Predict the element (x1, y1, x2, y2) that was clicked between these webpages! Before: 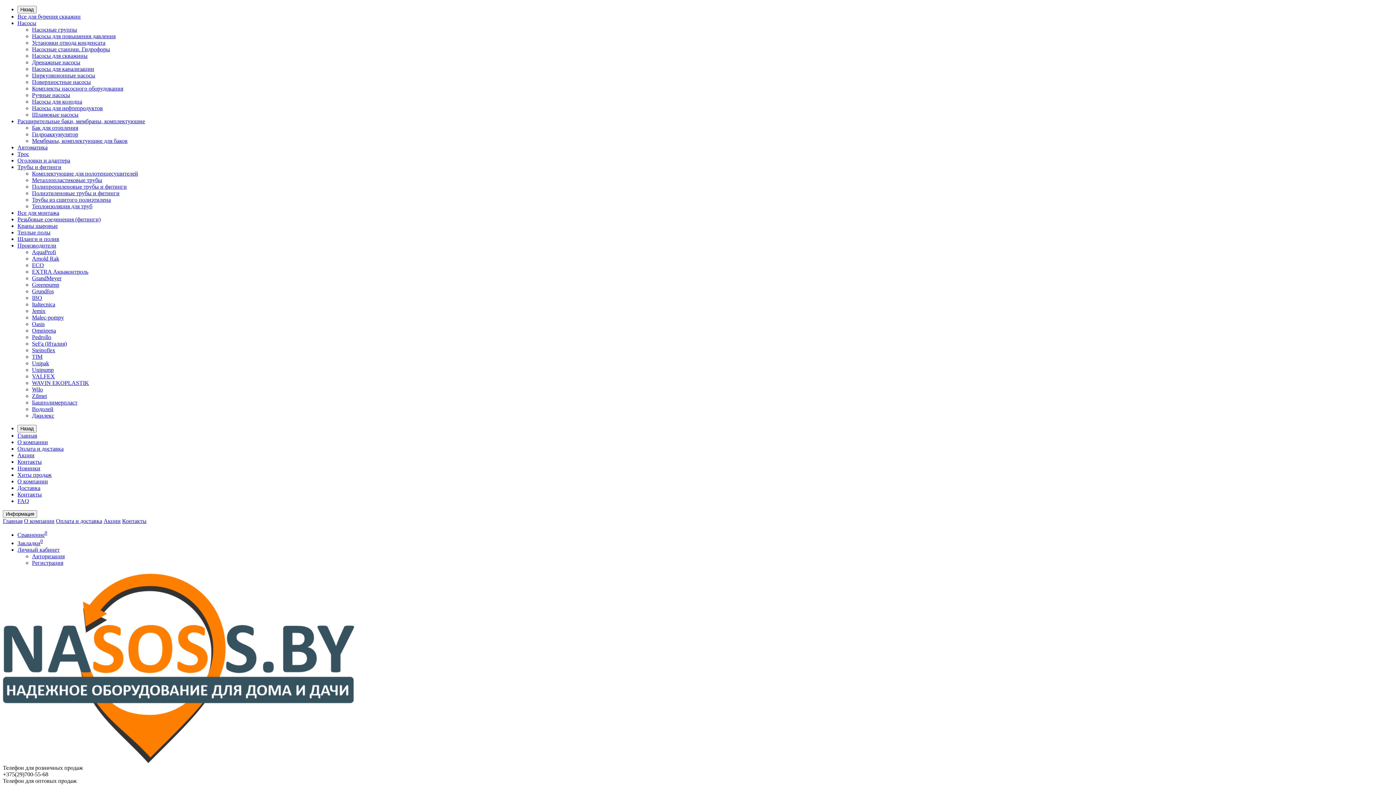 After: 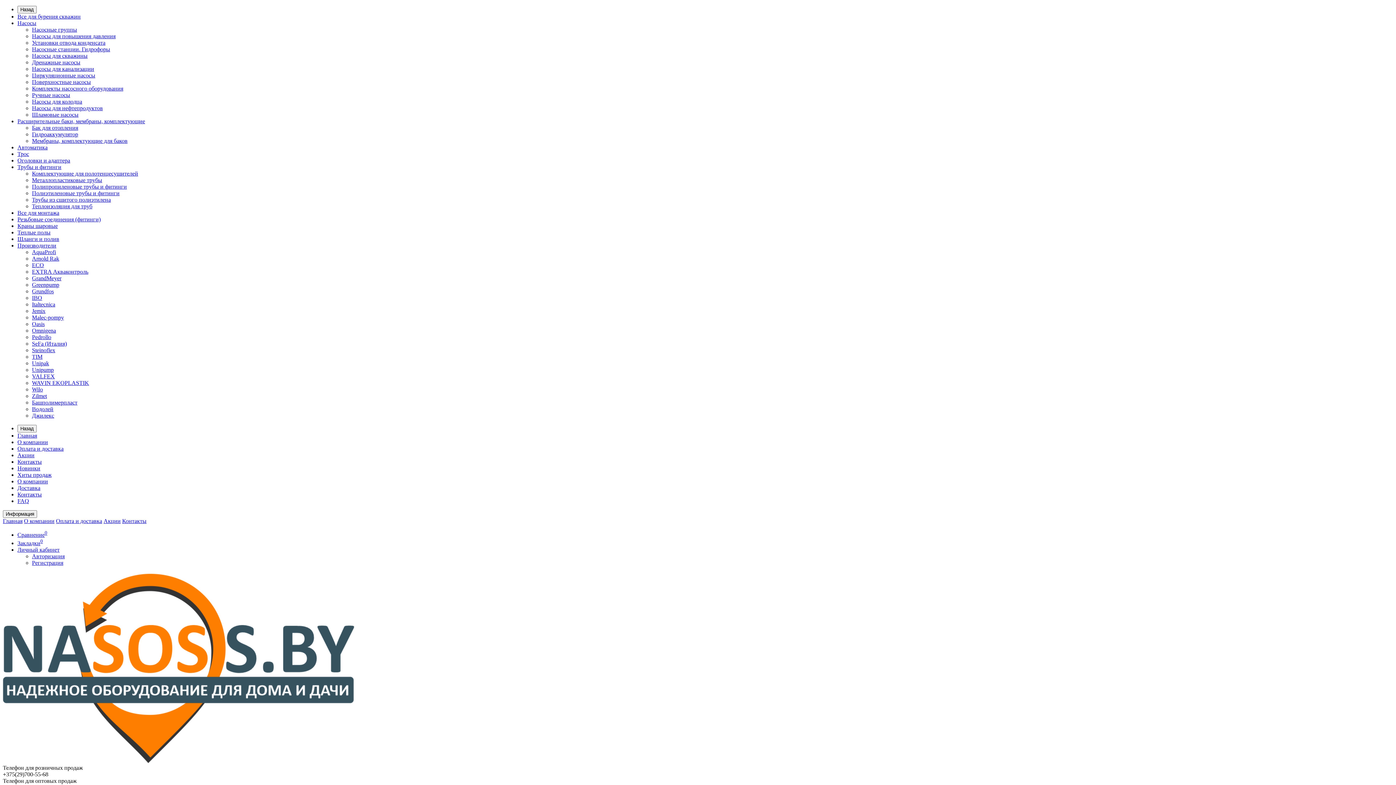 Action: bbox: (32, 65, 94, 72) label: Насосы для канализации